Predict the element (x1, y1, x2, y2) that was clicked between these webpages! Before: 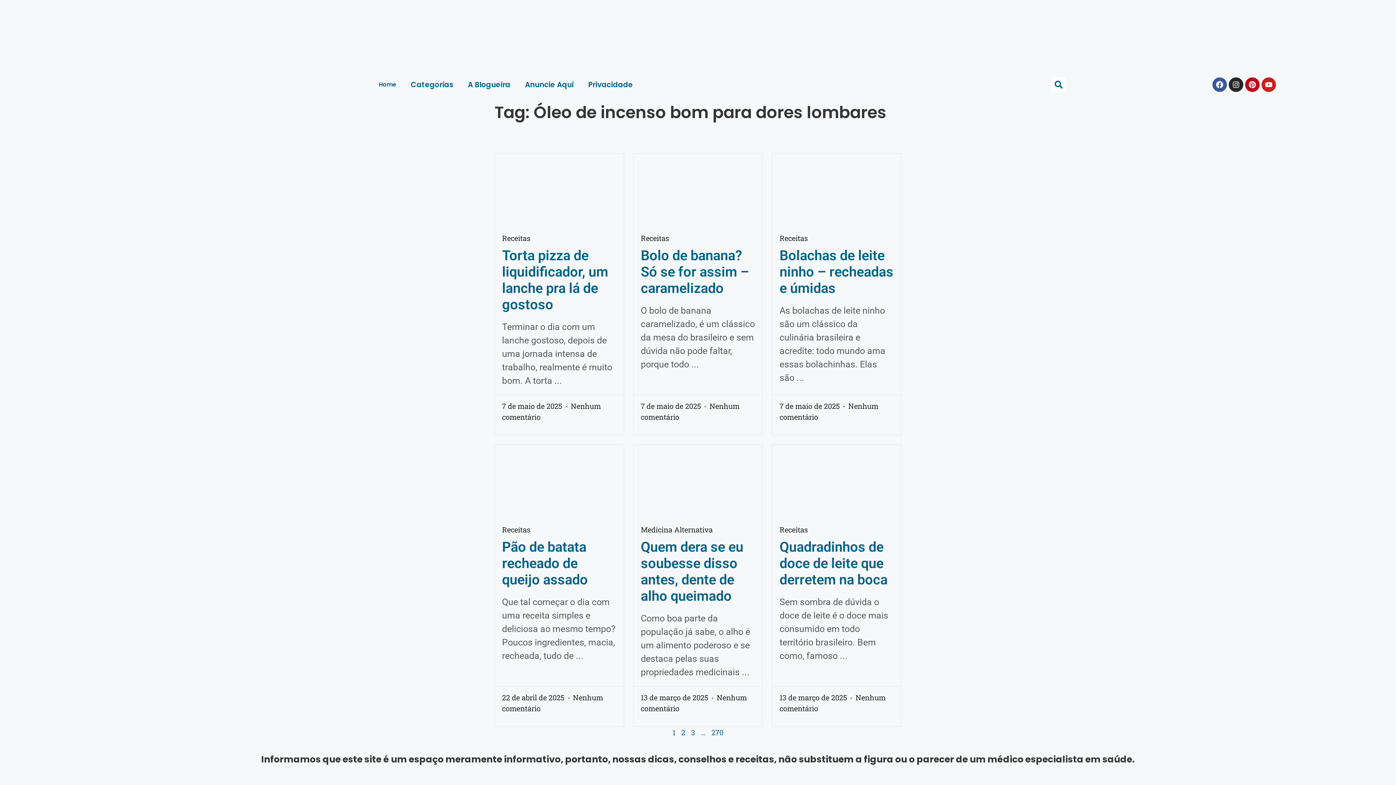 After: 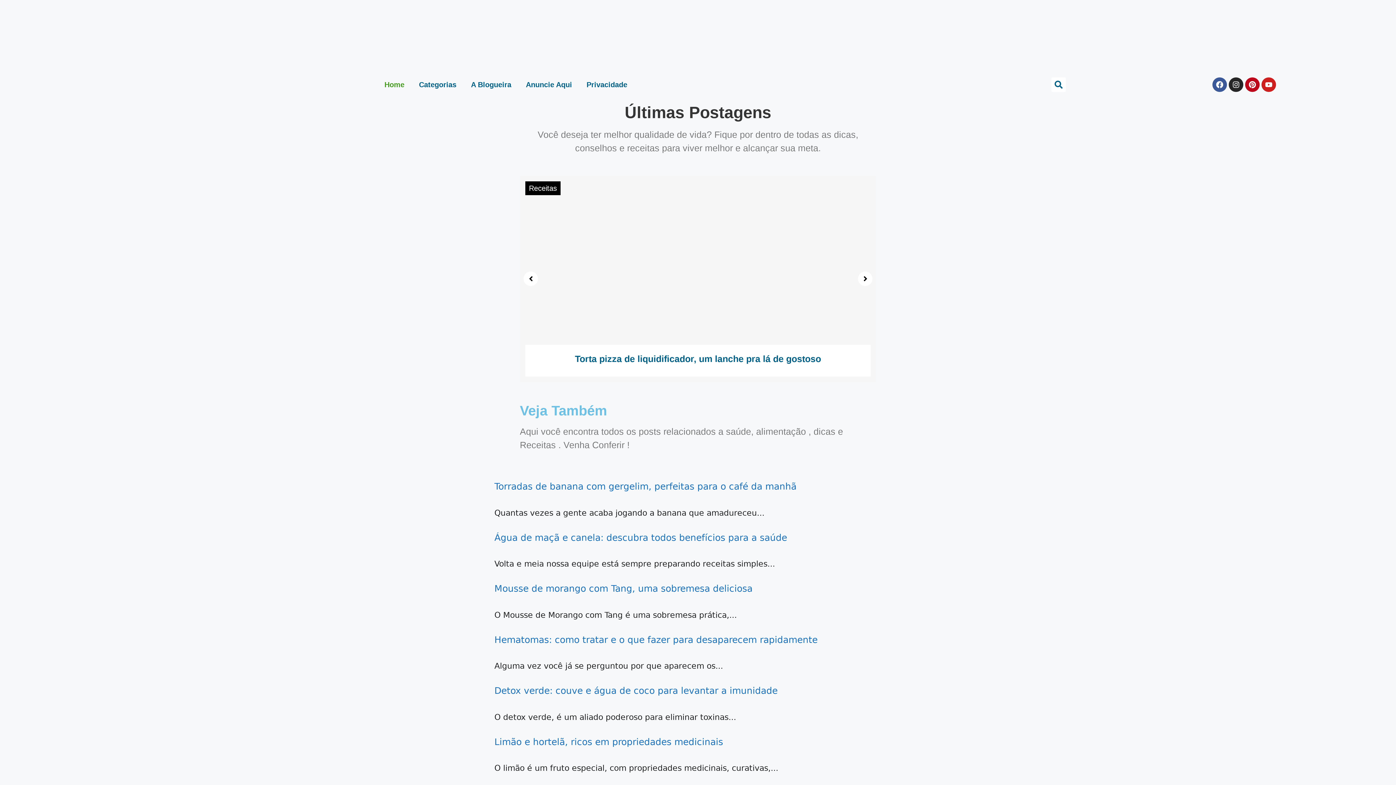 Action: bbox: (691, 727, 695, 738) label: 3